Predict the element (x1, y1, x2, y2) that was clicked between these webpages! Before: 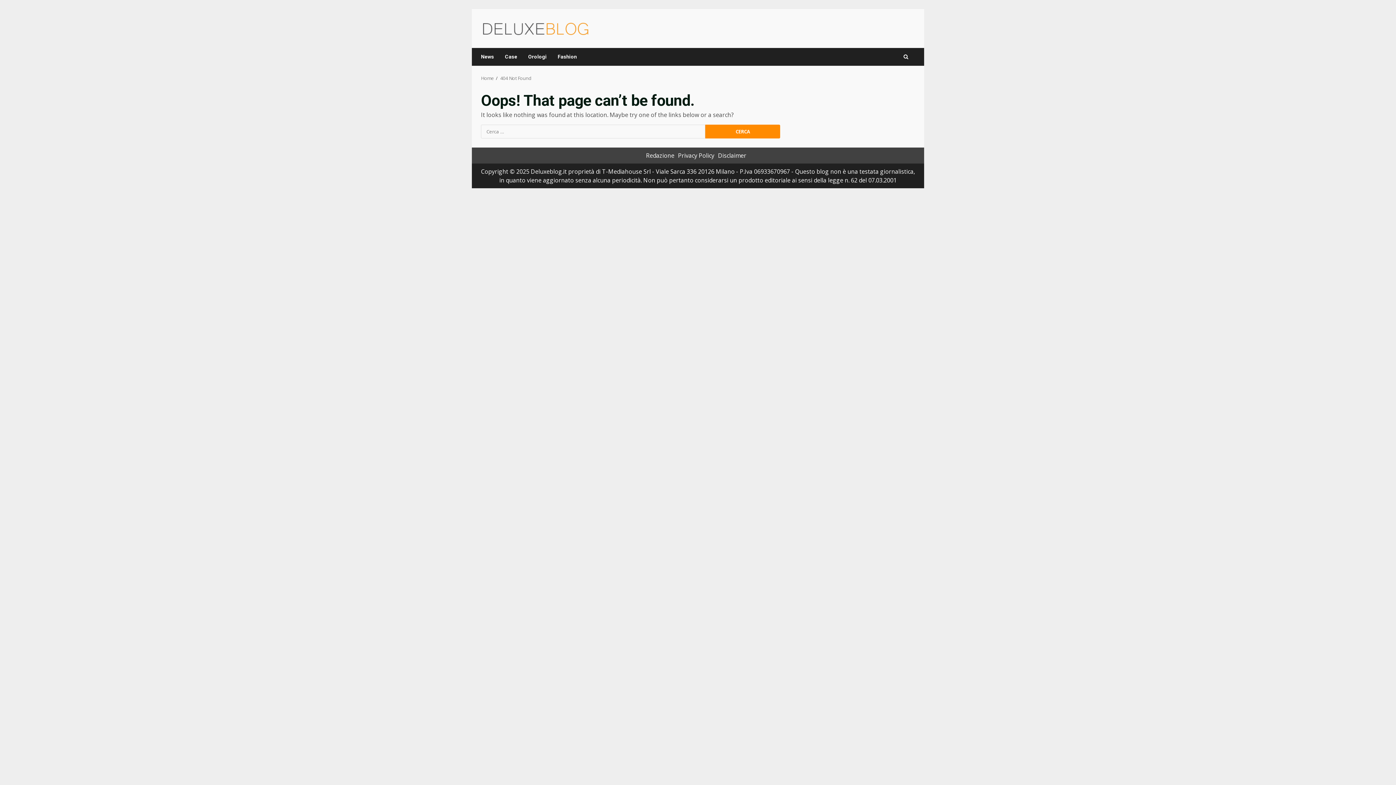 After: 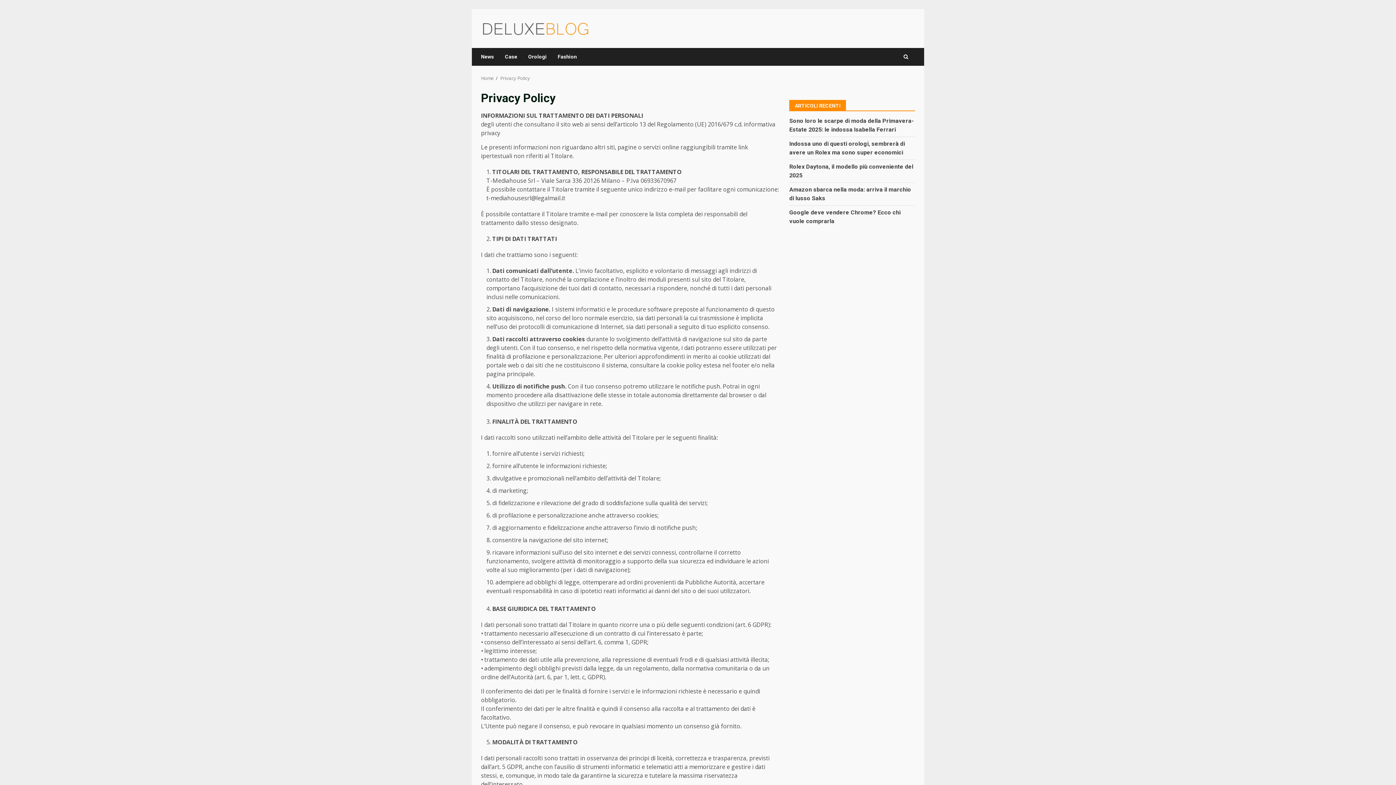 Action: bbox: (678, 151, 714, 159) label: Privacy Policy